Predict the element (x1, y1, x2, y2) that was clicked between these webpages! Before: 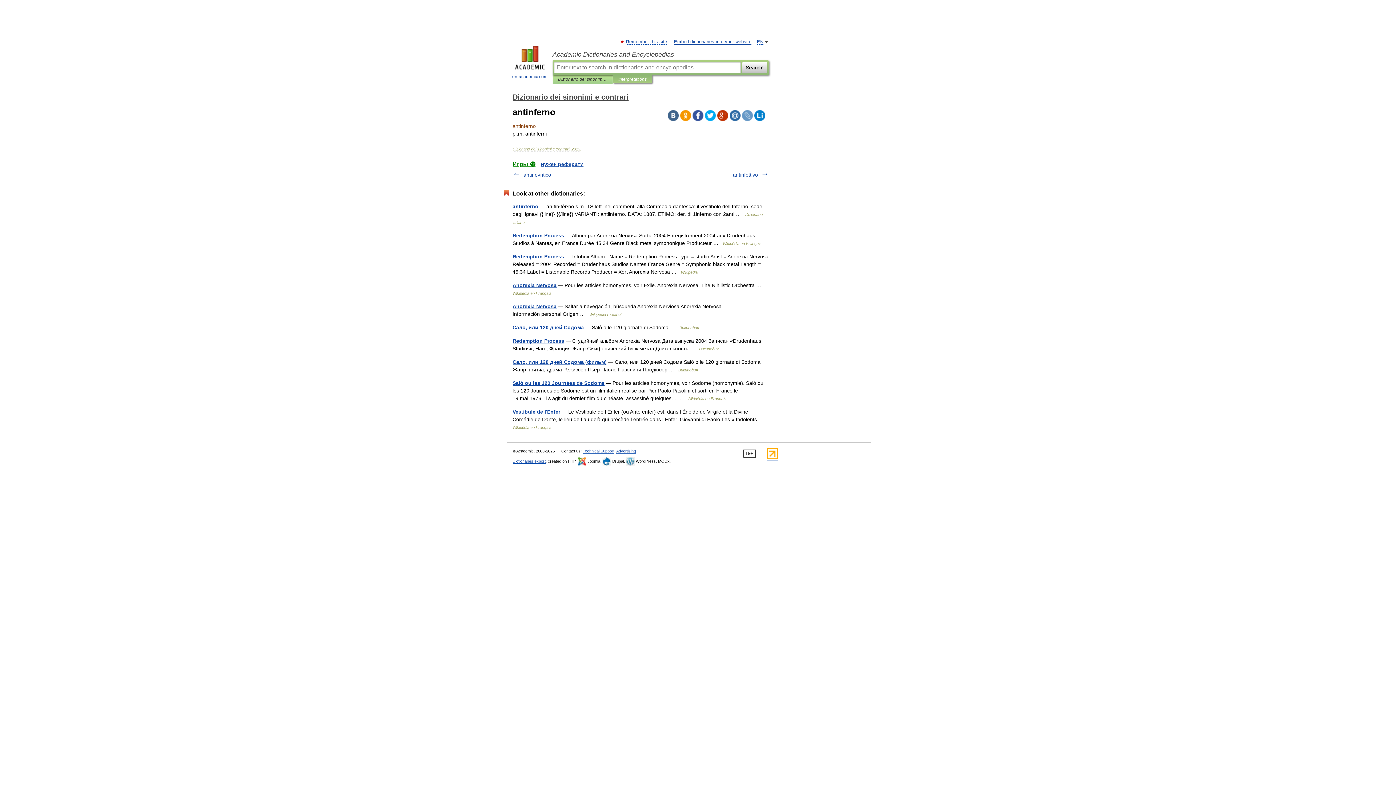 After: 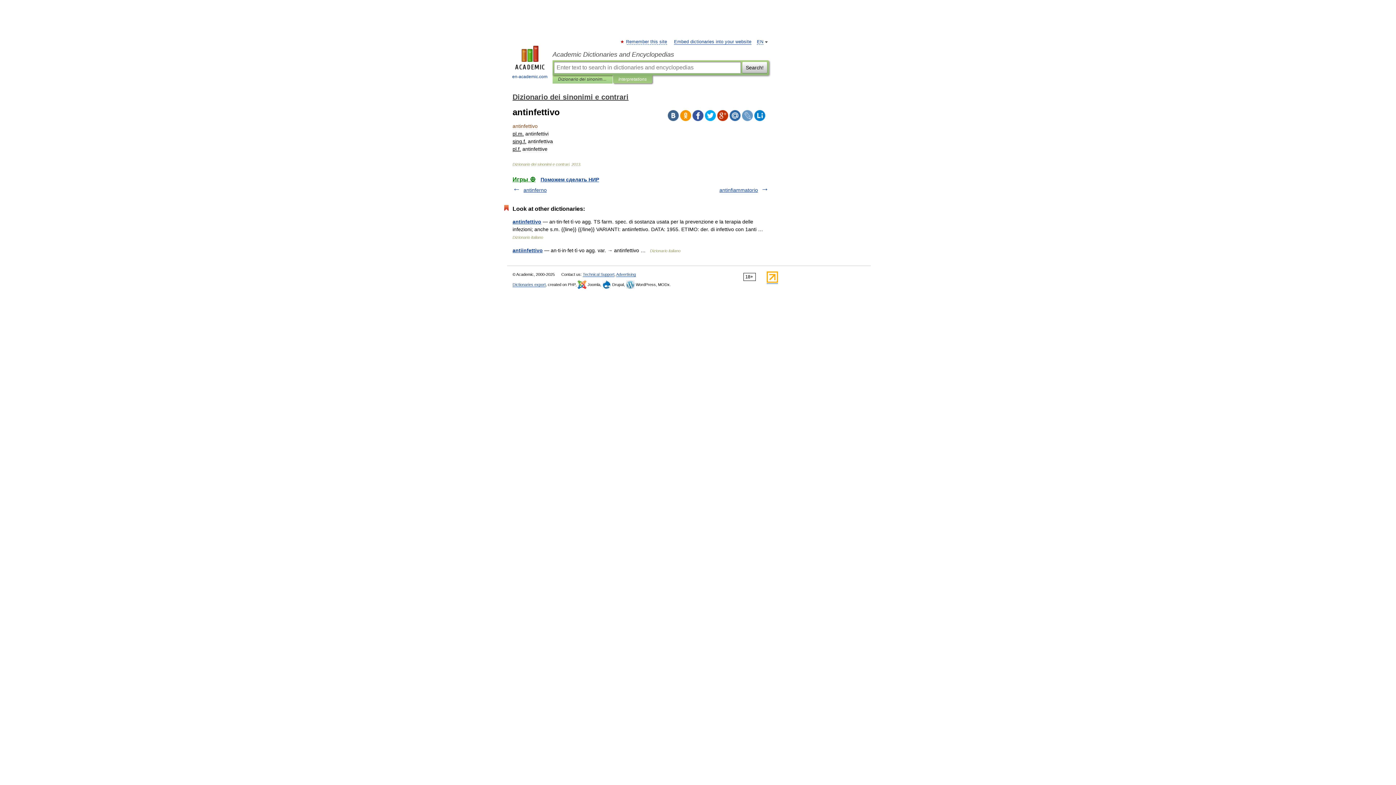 Action: bbox: (733, 172, 758, 177) label: antinfettivo